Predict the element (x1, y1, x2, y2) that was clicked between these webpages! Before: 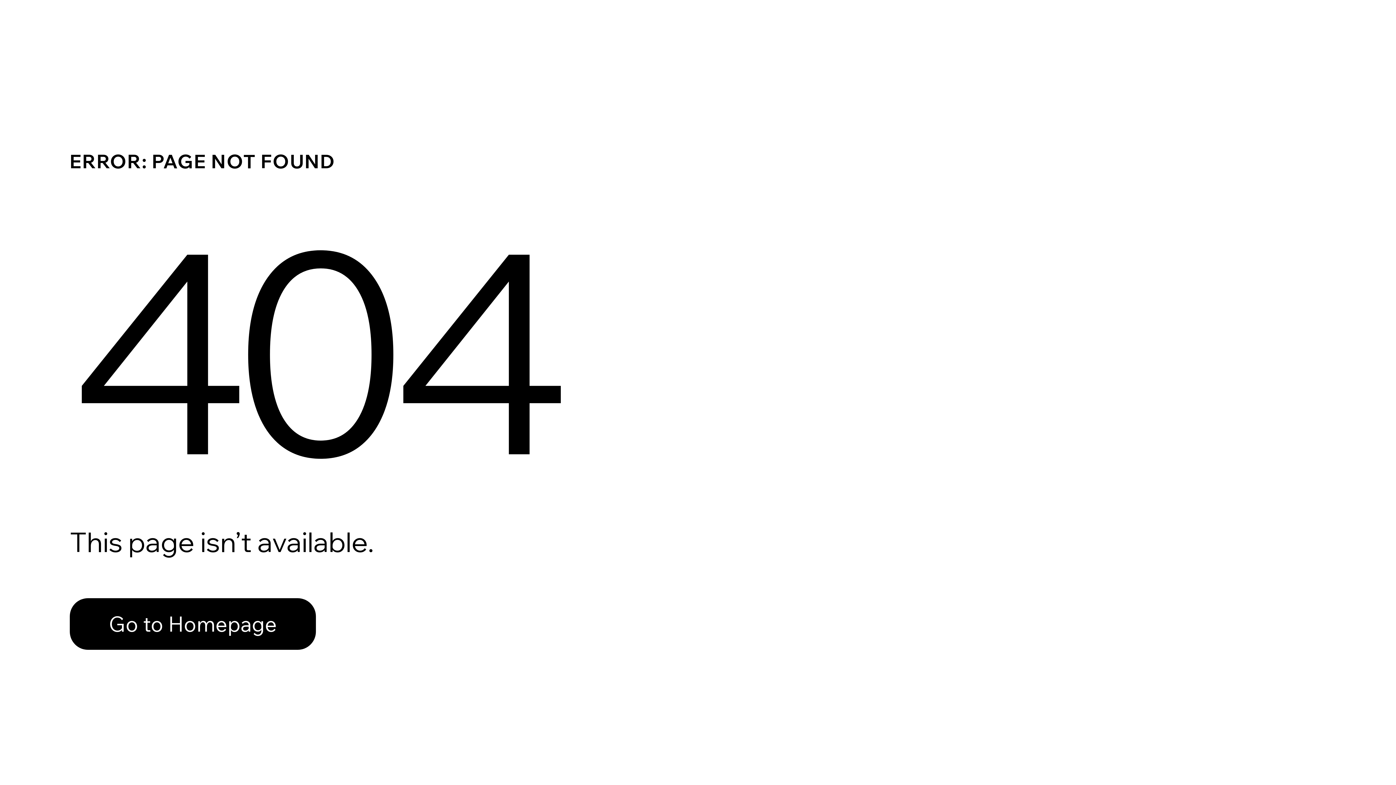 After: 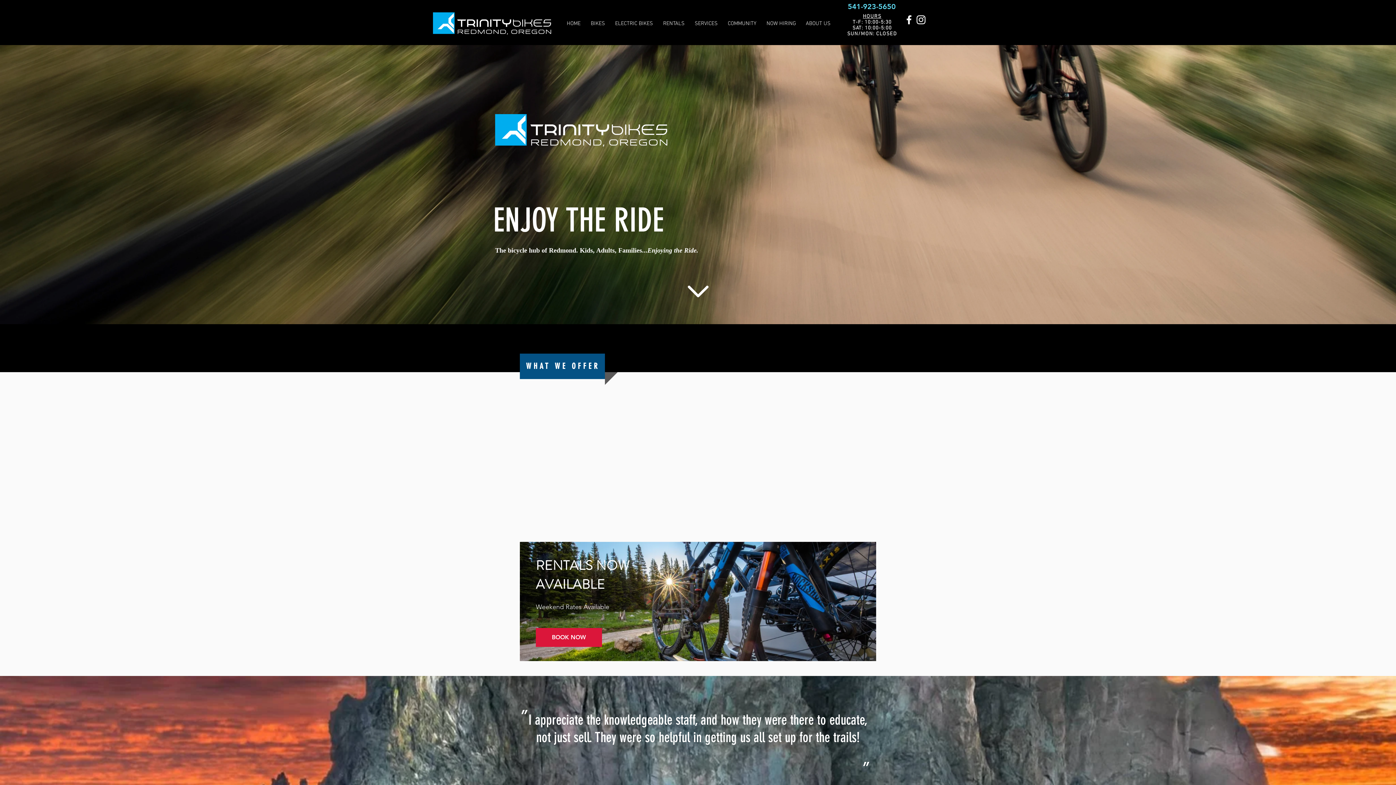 Action: label: Go to Homepage bbox: (69, 582, 768, 659)